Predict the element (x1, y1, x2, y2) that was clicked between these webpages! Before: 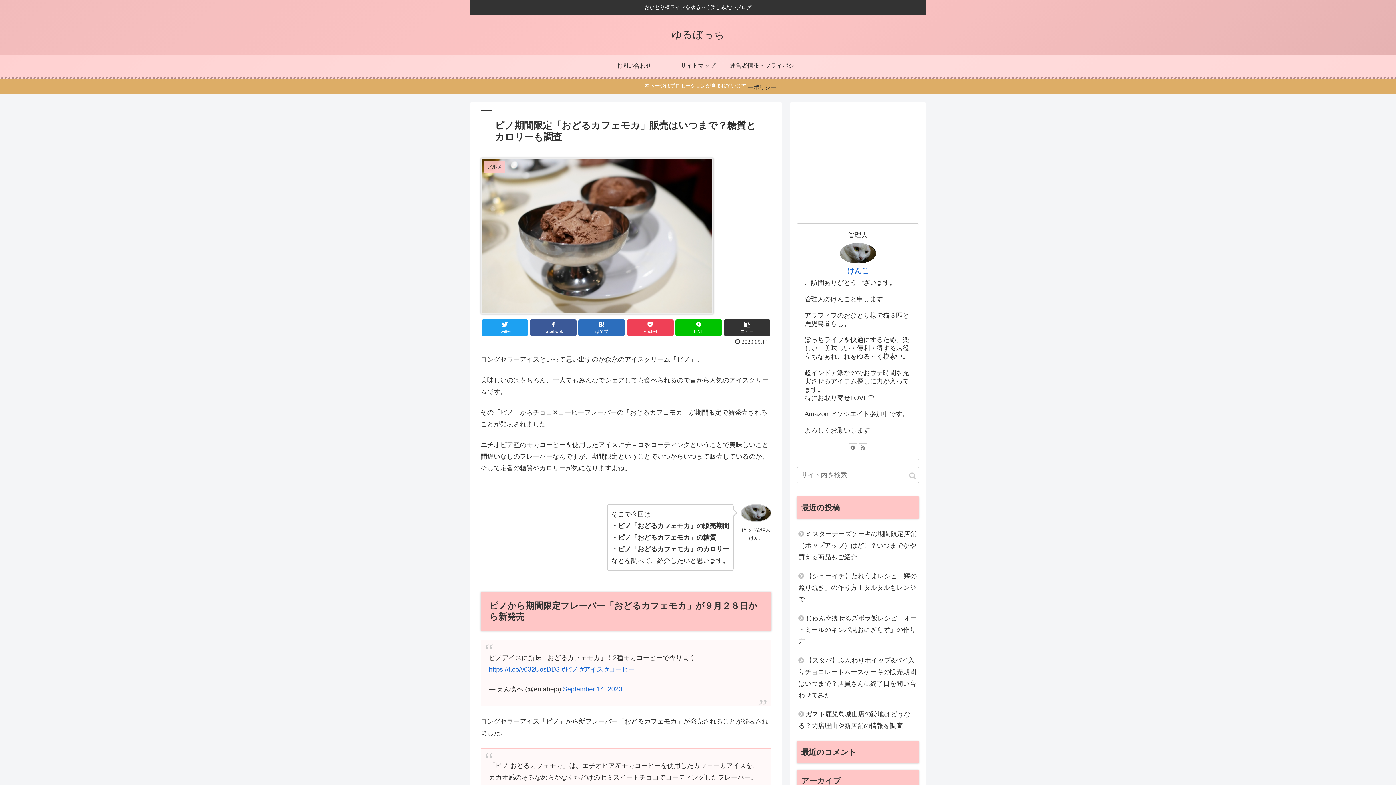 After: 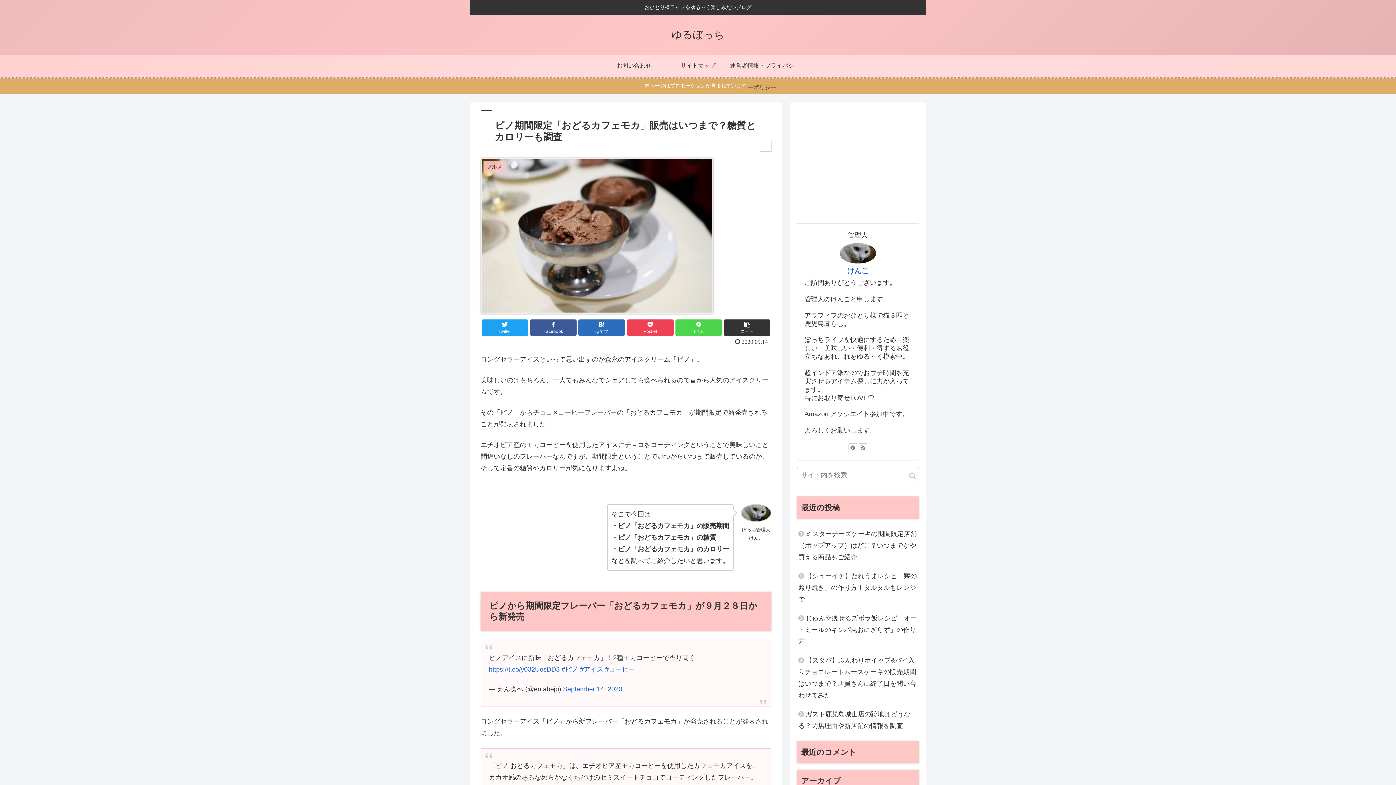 Action: bbox: (675, 319, 722, 335) label: LINE